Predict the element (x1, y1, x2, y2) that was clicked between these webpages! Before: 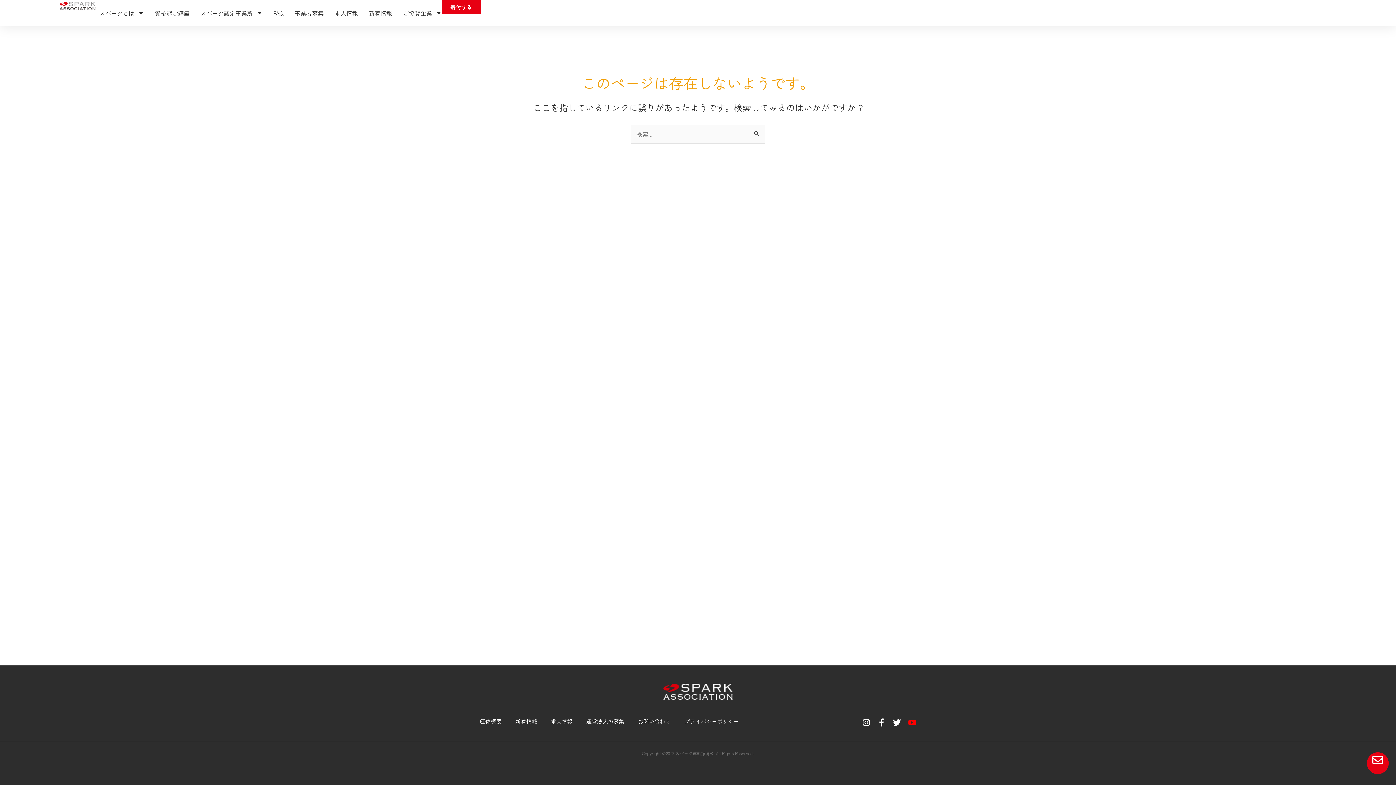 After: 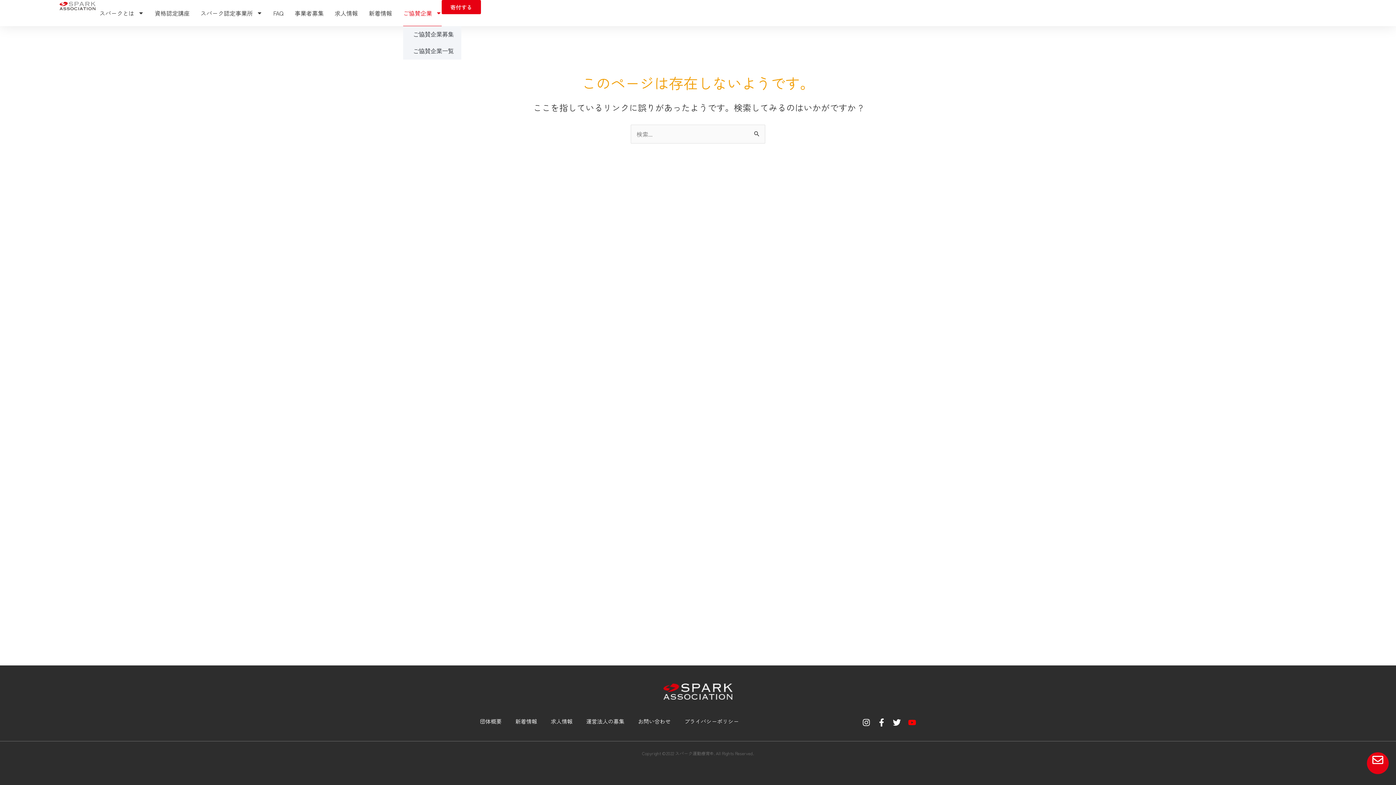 Action: label: ご協賛企業 bbox: (403, 0, 441, 26)